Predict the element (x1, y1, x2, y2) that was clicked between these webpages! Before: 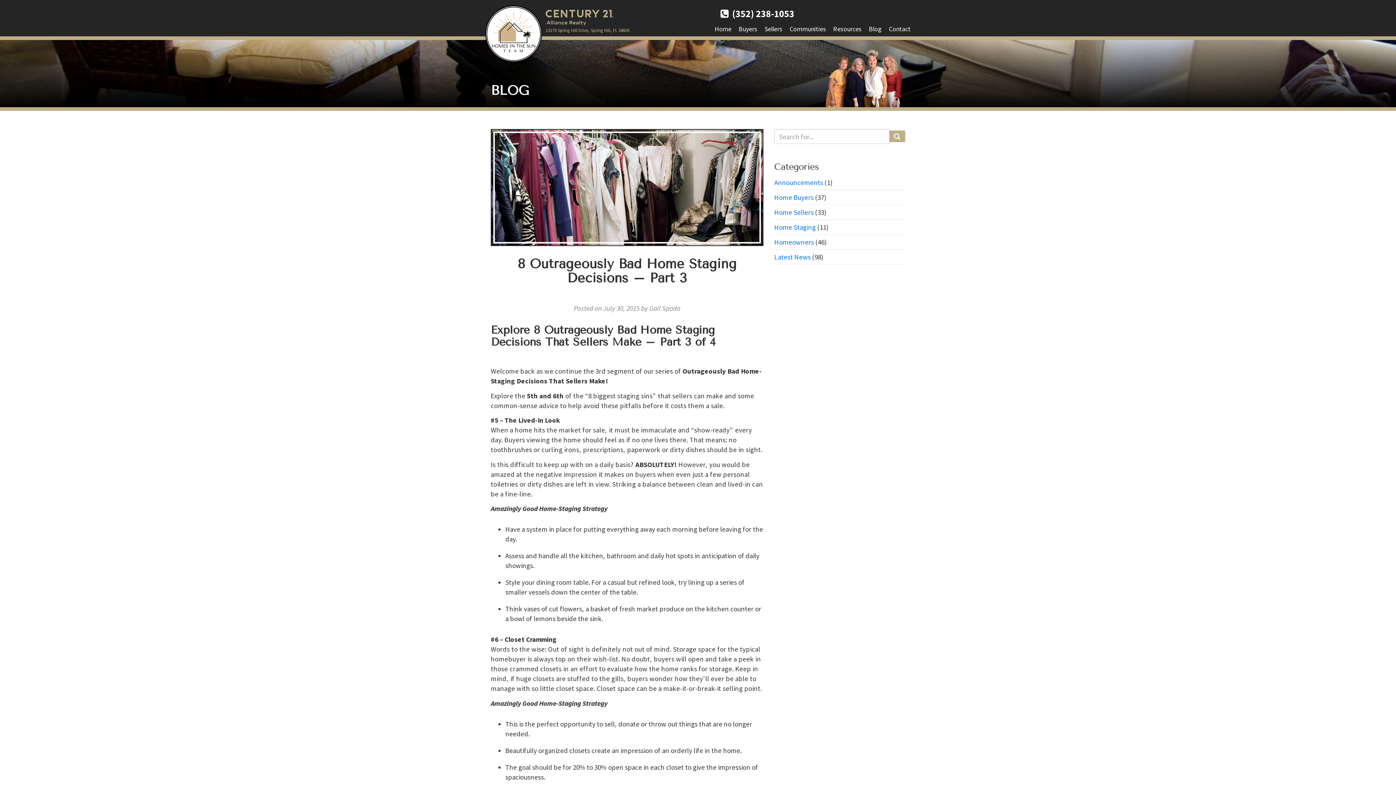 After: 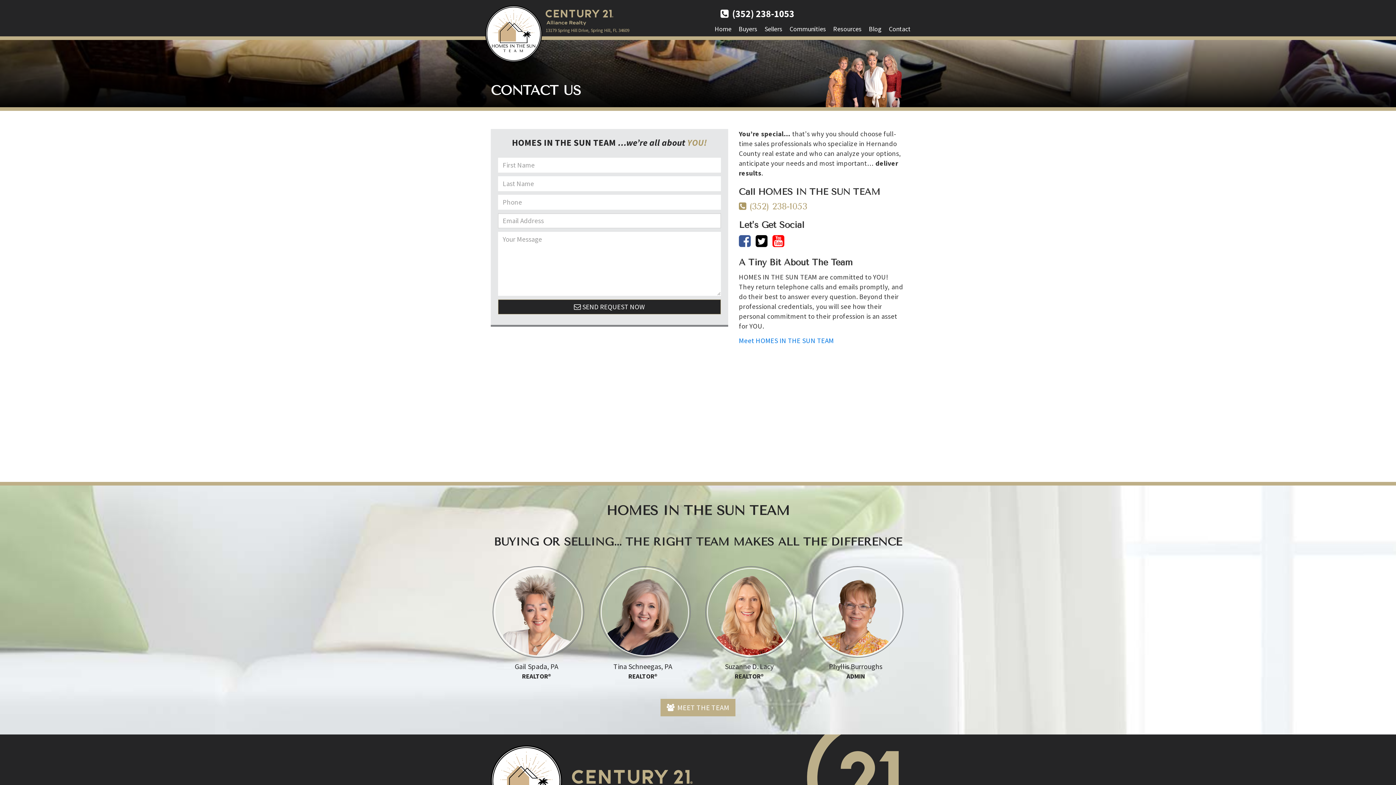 Action: label: Contact bbox: (889, 21, 910, 36)